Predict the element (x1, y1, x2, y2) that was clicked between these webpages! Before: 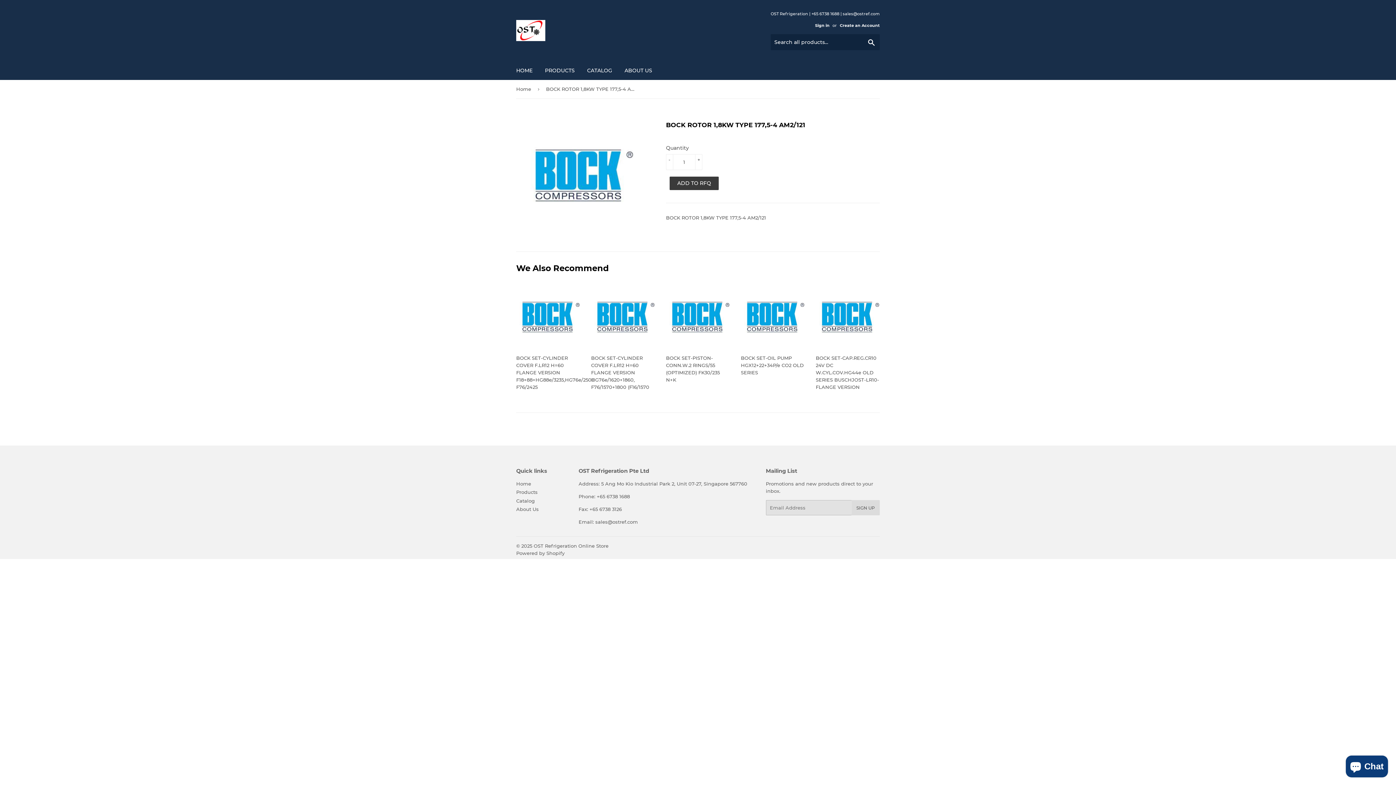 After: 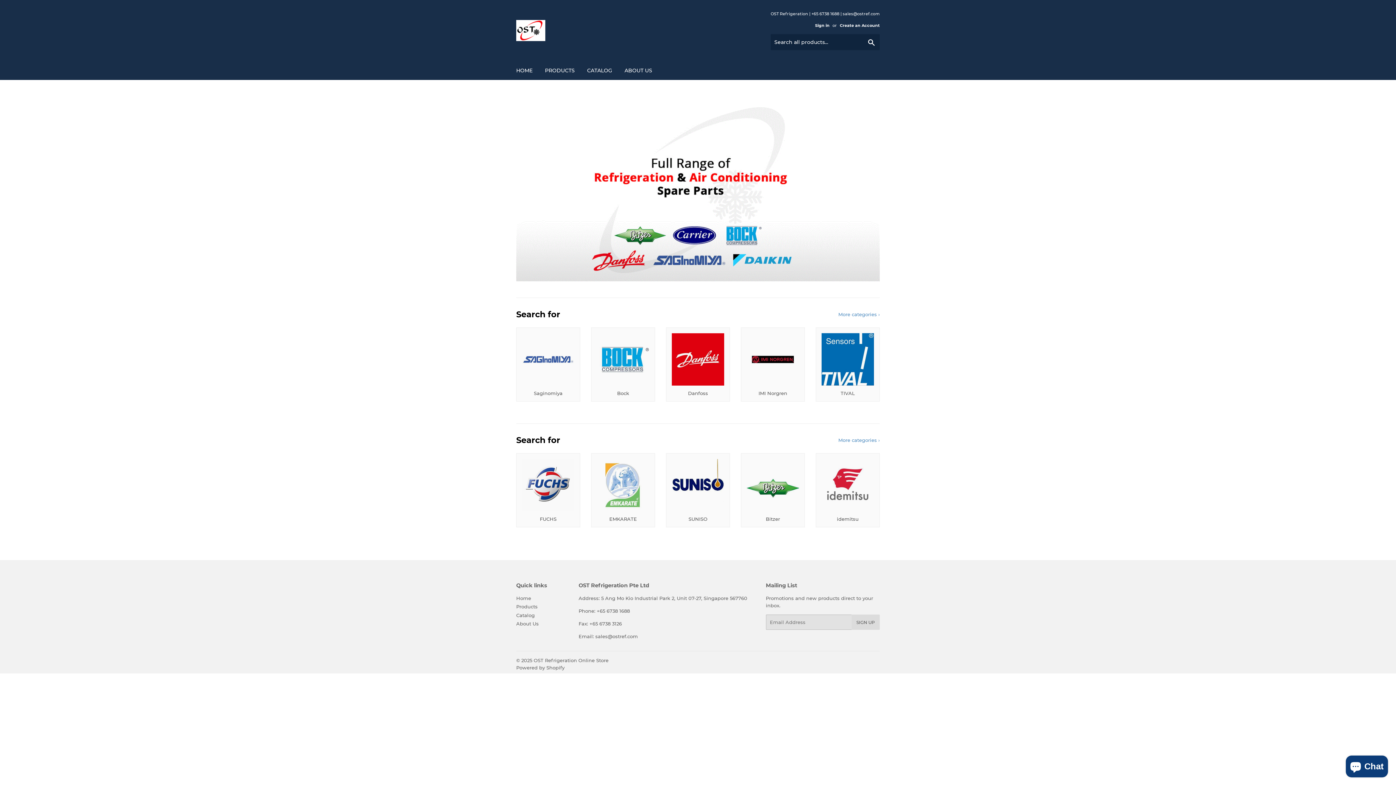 Action: bbox: (516, 481, 531, 486) label: Home